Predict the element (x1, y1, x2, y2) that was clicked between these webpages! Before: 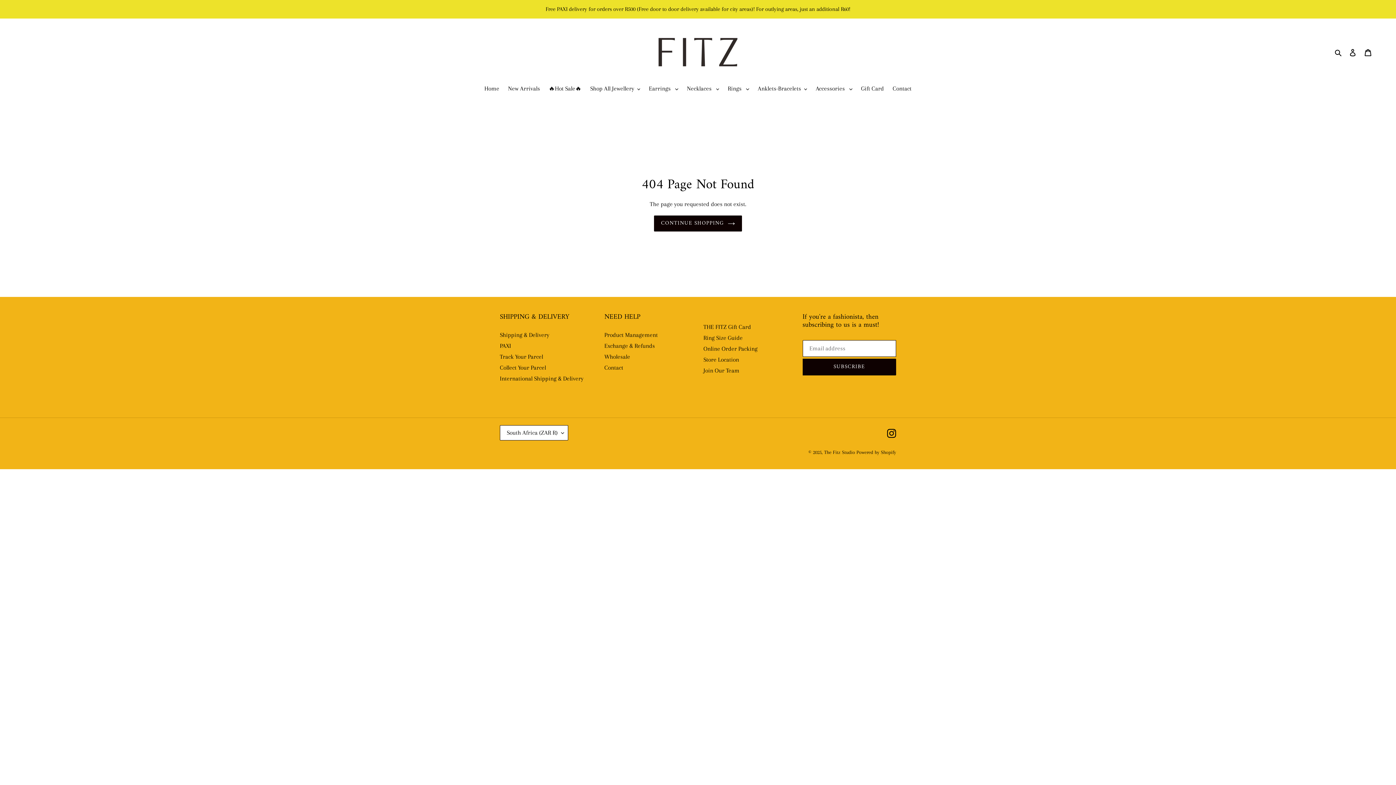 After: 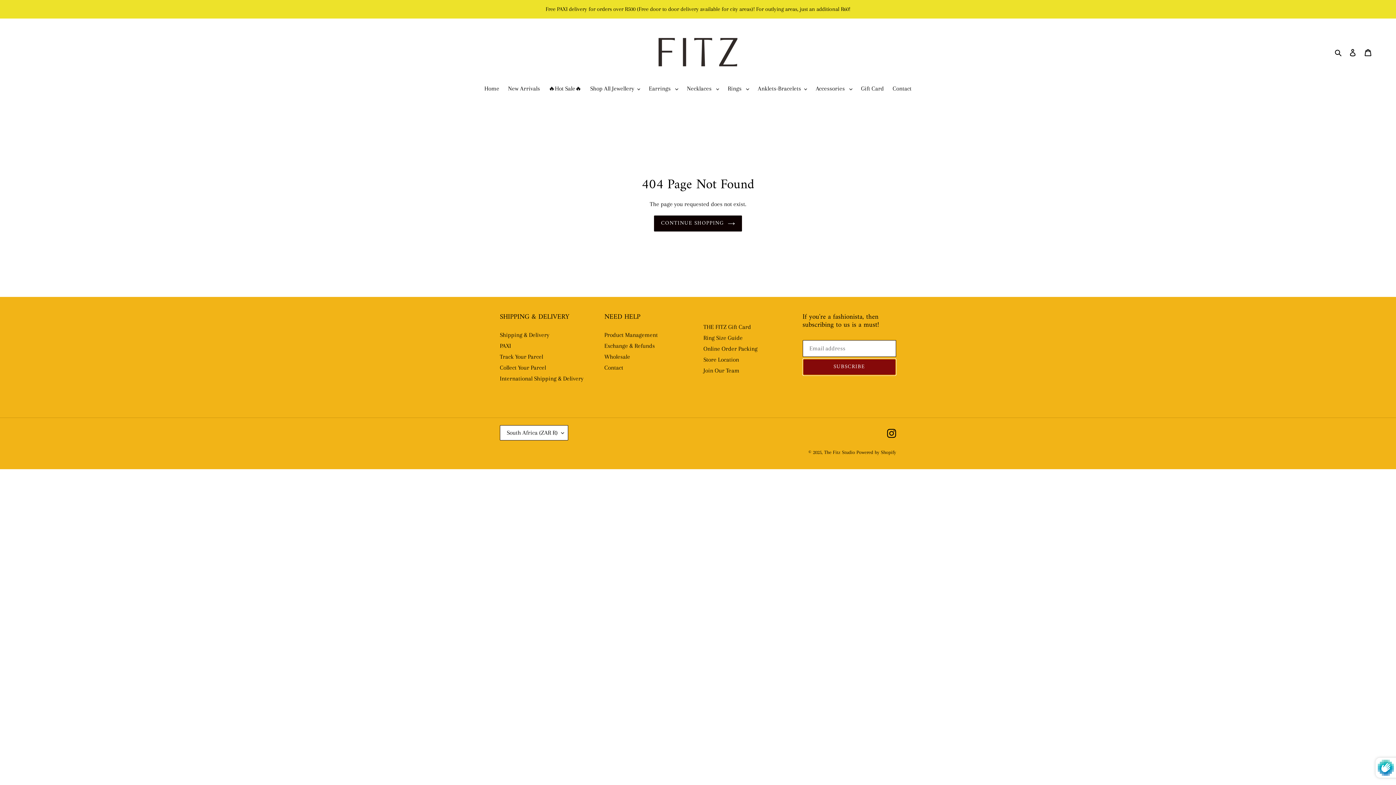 Action: label: SUBSCRIBE bbox: (802, 358, 896, 375)